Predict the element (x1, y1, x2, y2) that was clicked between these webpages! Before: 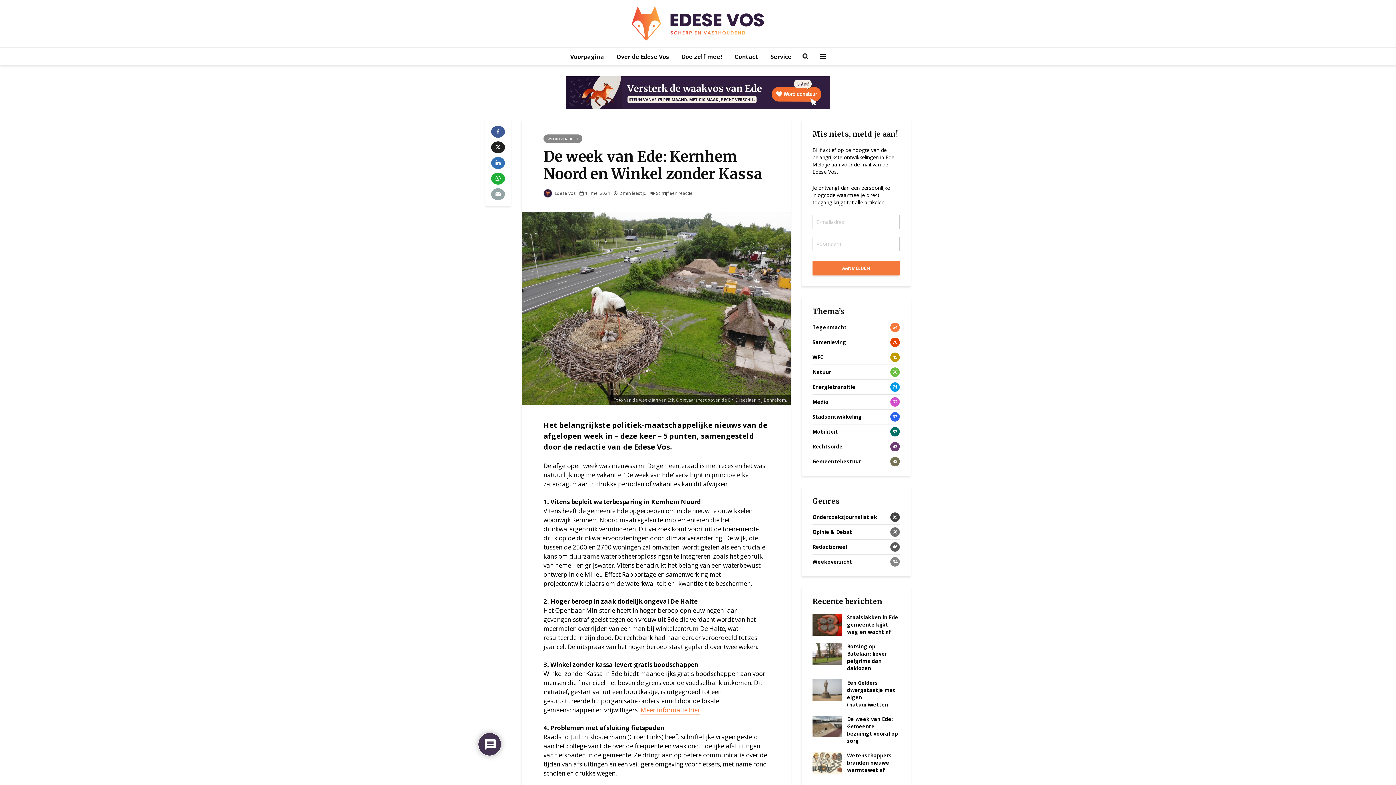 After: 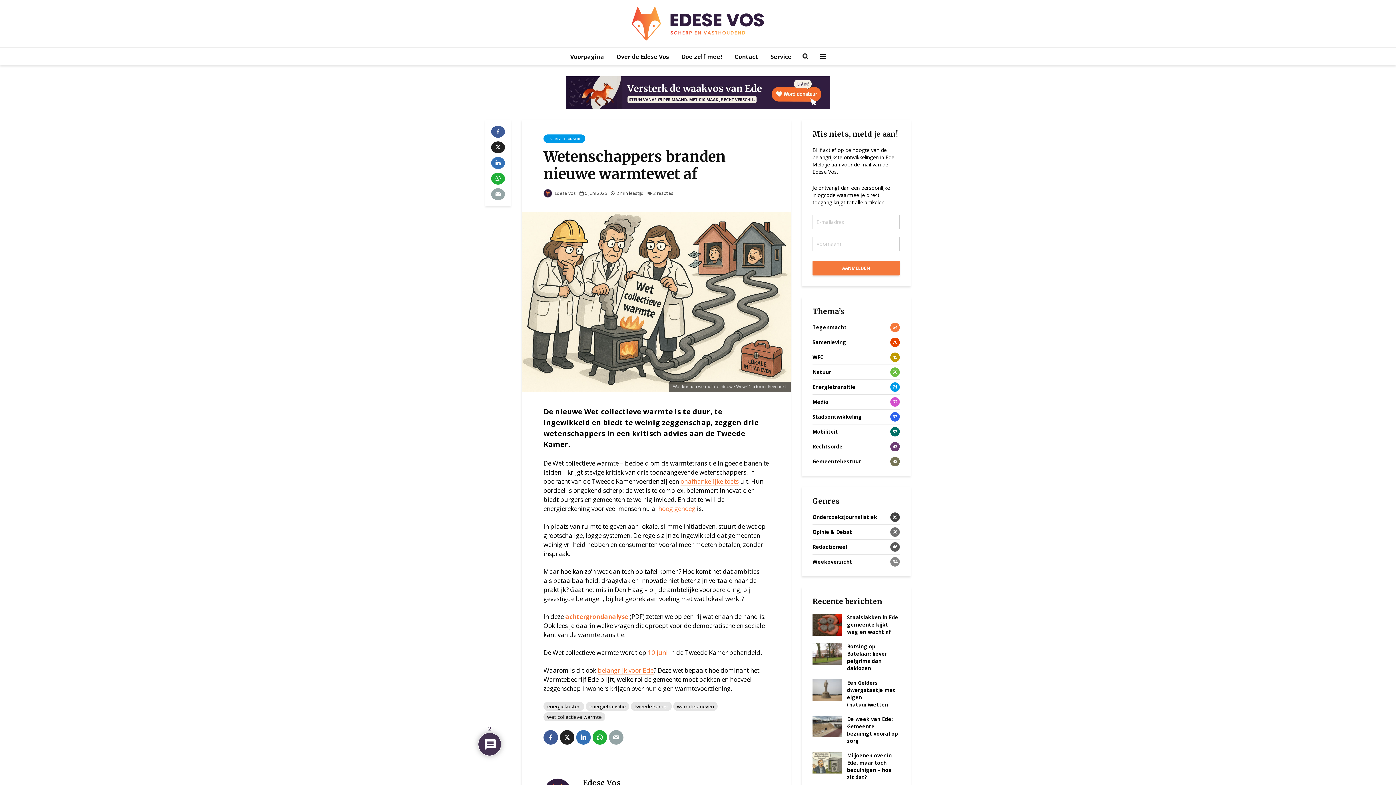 Action: bbox: (812, 759, 841, 766)